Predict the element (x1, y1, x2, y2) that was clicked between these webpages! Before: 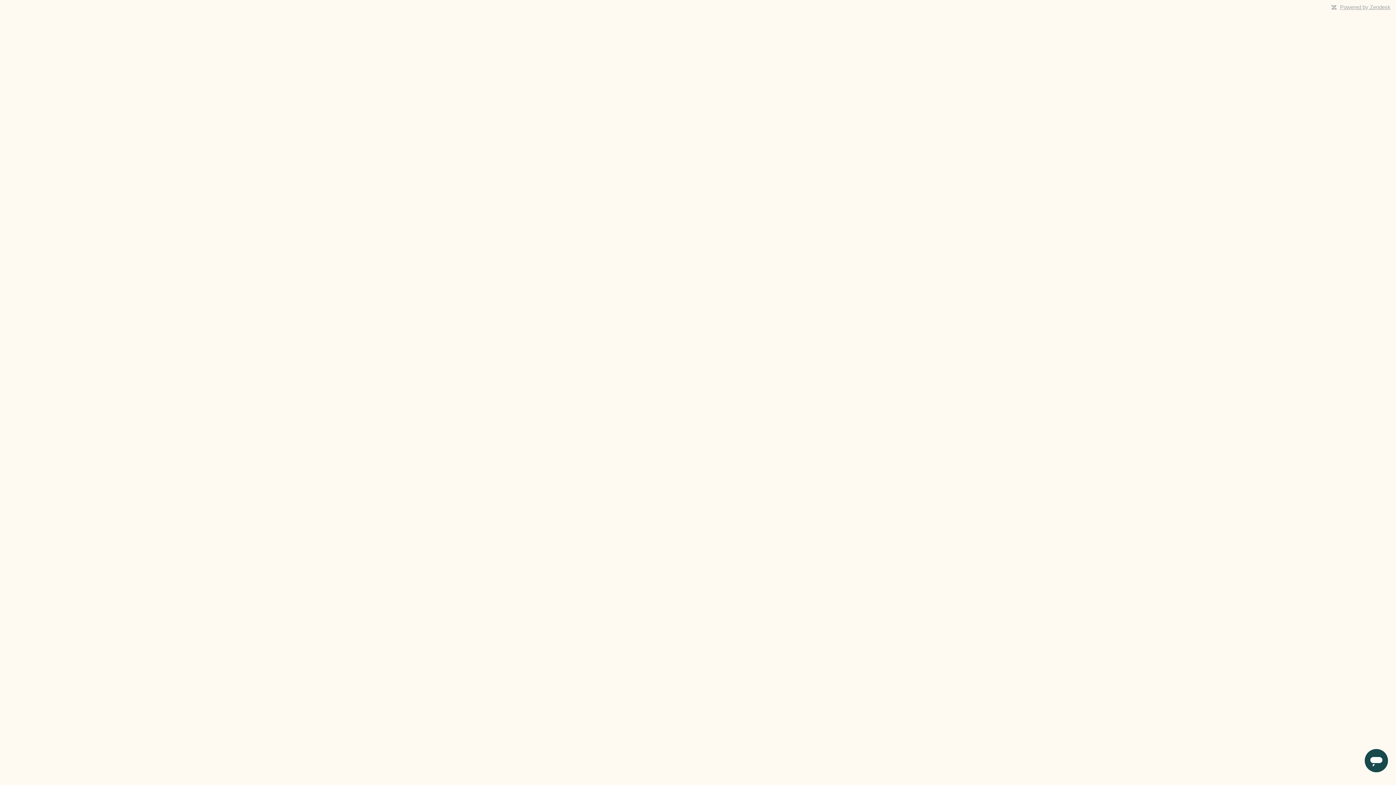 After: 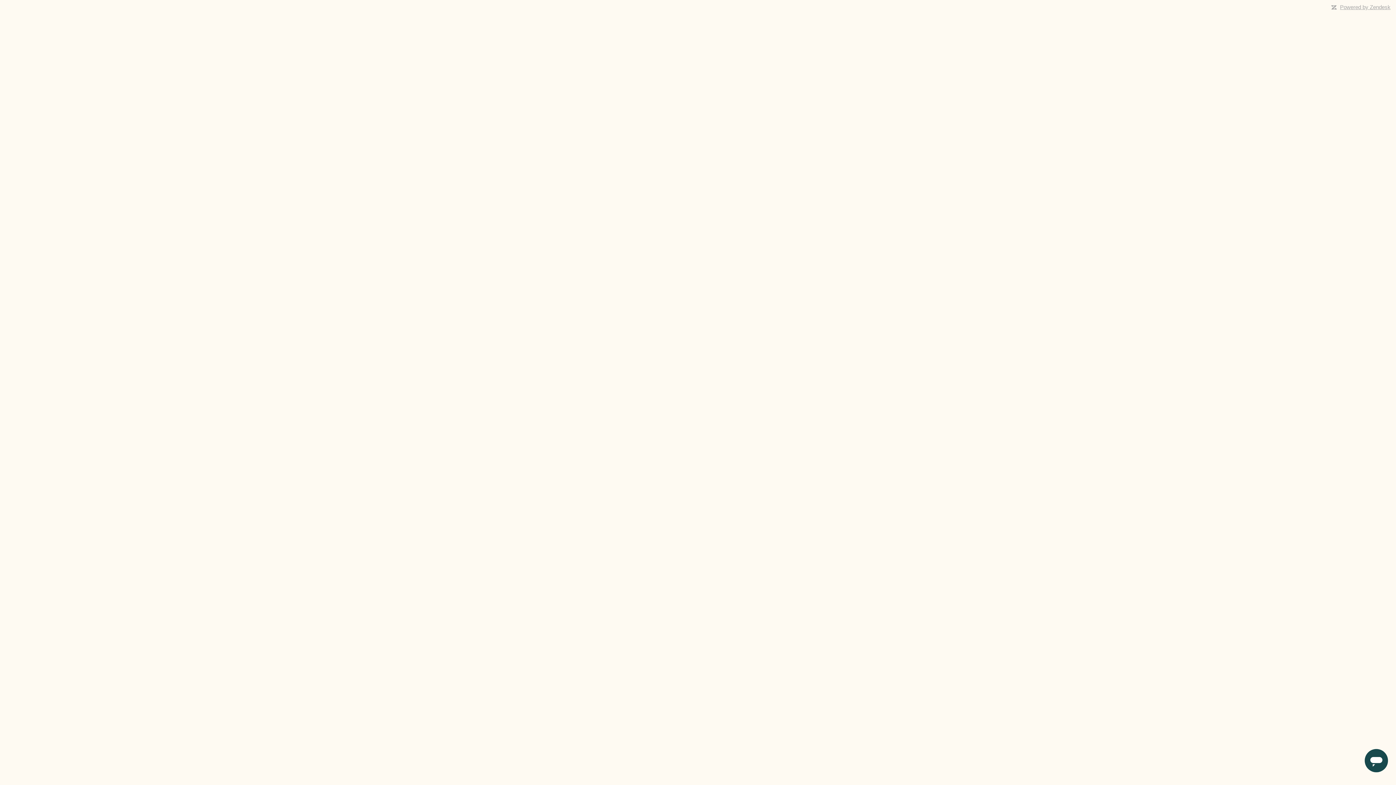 Action: label: Powered by Zendesk bbox: (1340, 4, 1390, 10)